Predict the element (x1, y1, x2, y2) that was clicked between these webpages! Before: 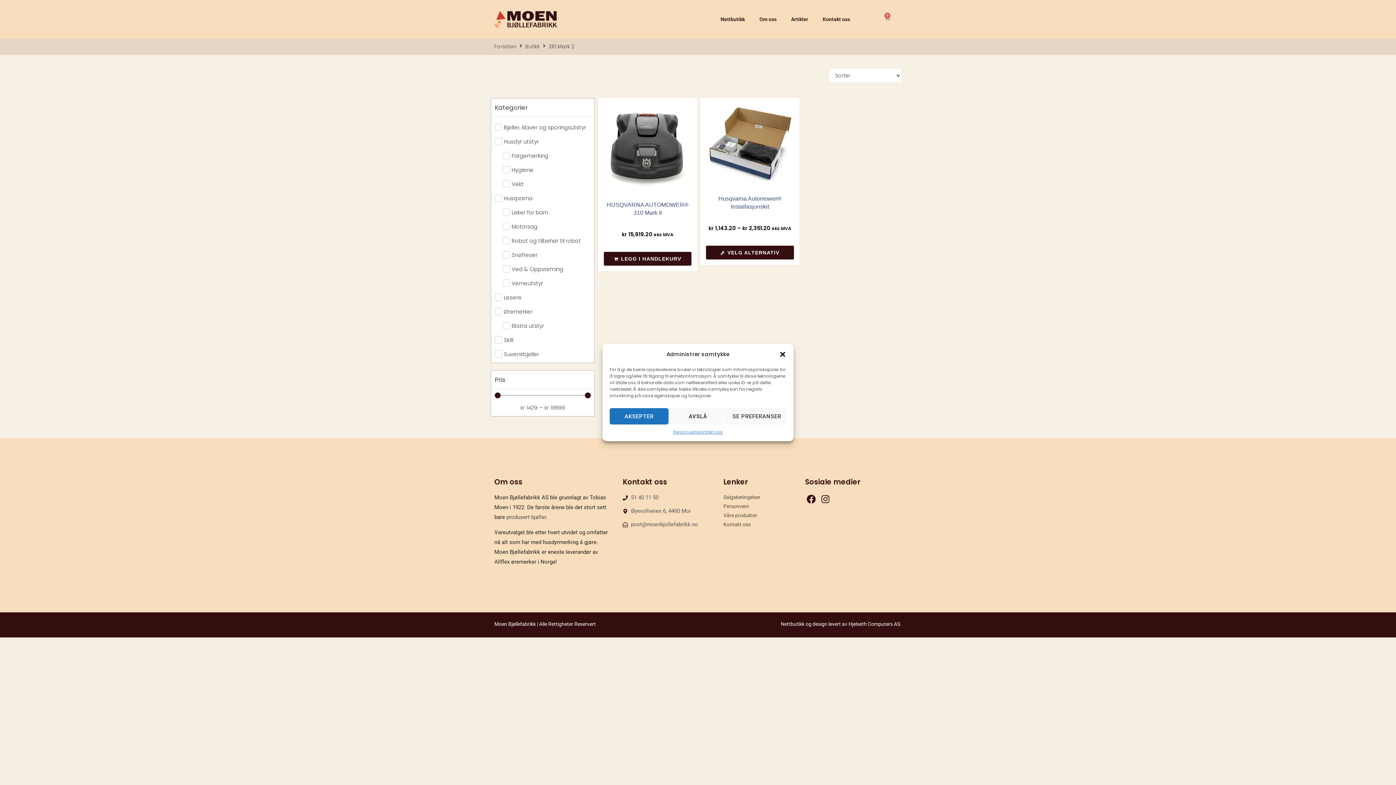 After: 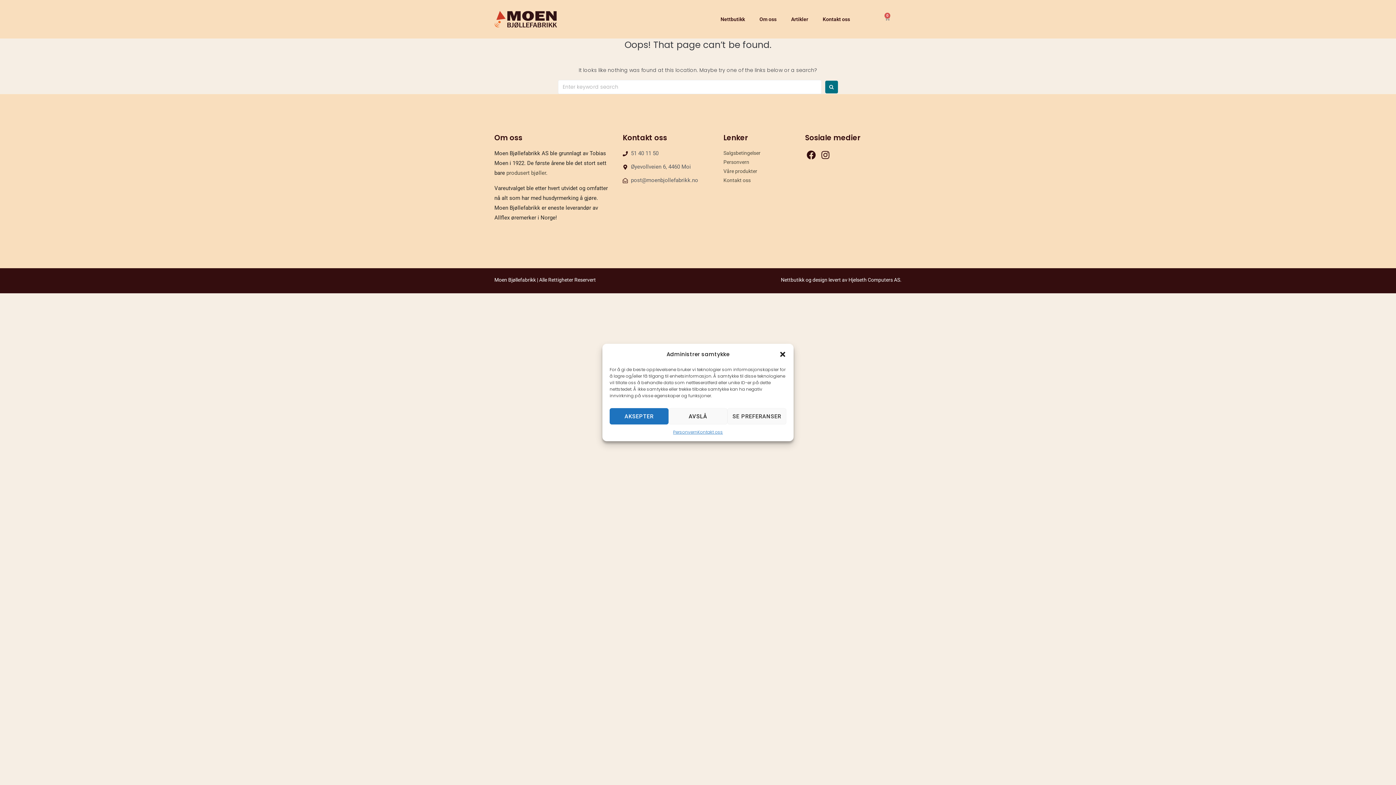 Action: label: produsert bjøller bbox: (506, 514, 546, 520)